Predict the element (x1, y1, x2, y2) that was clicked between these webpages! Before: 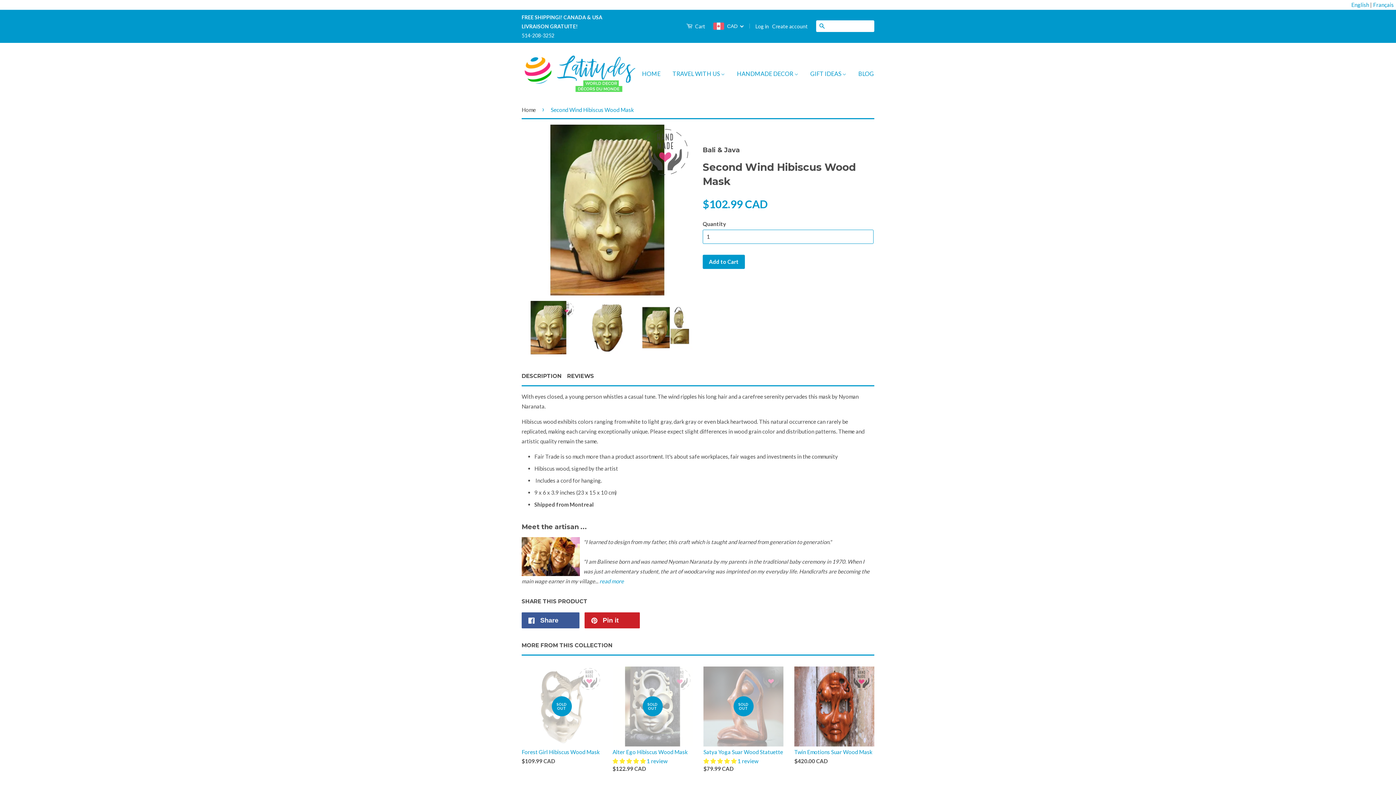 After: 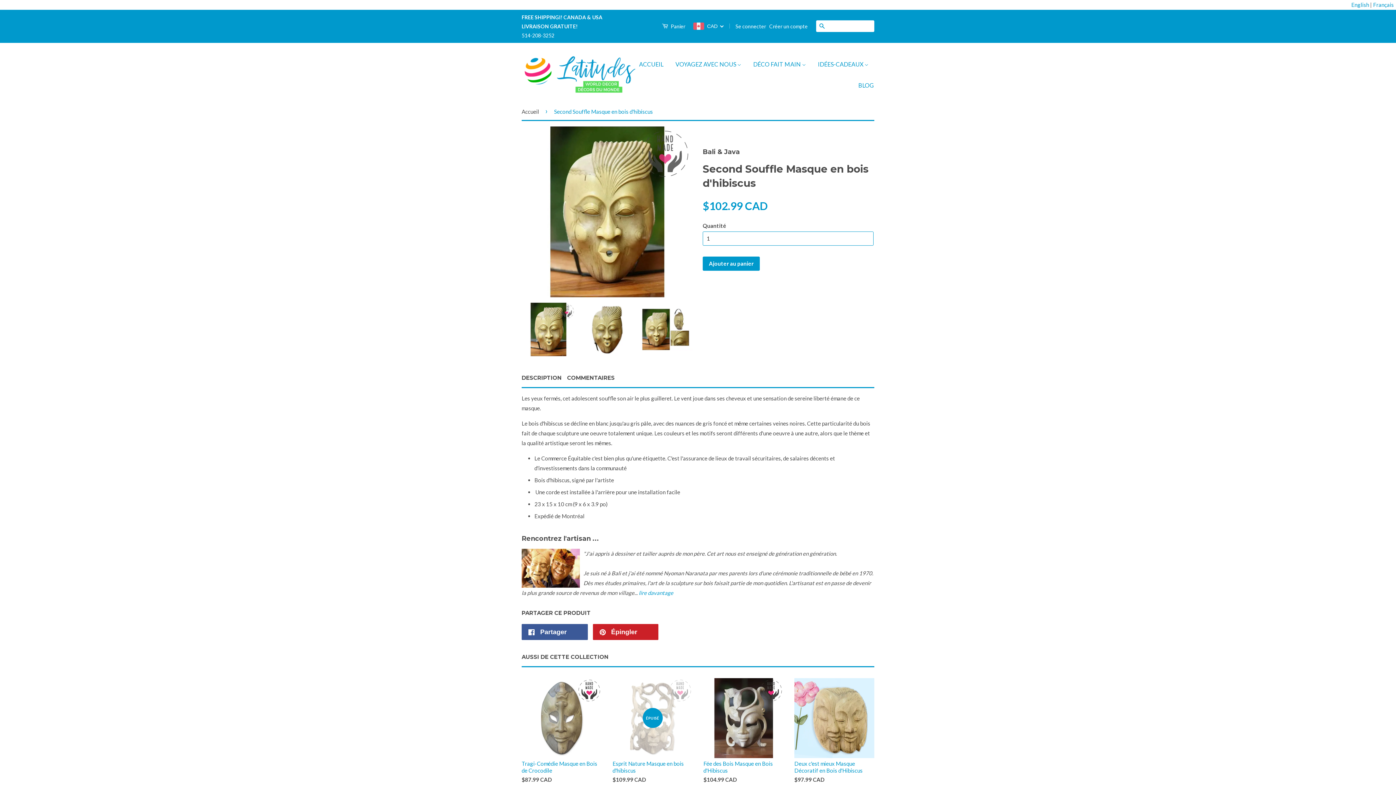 Action: label: Français bbox: (1373, 0, 1394, 9)